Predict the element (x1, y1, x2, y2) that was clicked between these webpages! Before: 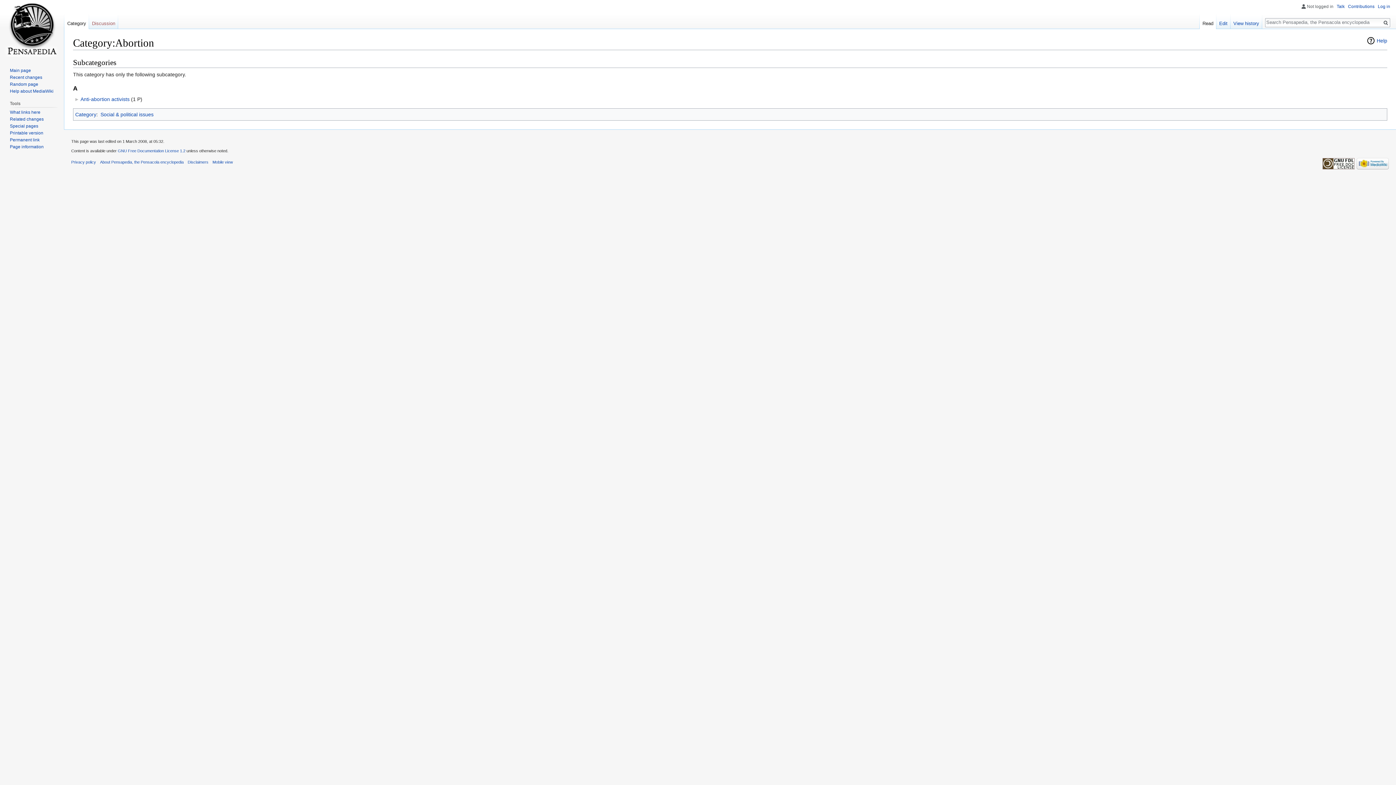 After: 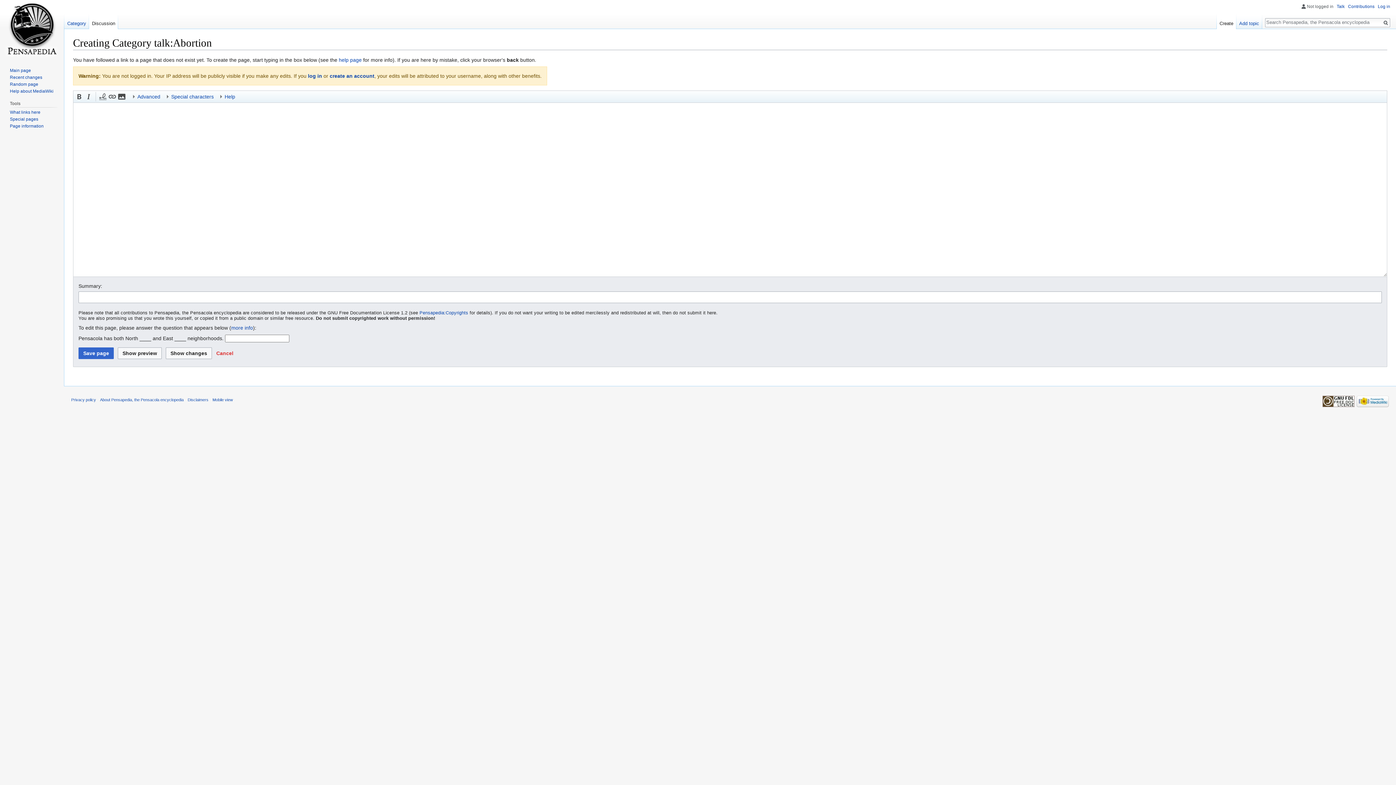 Action: label: Discussion bbox: (89, 14, 118, 29)